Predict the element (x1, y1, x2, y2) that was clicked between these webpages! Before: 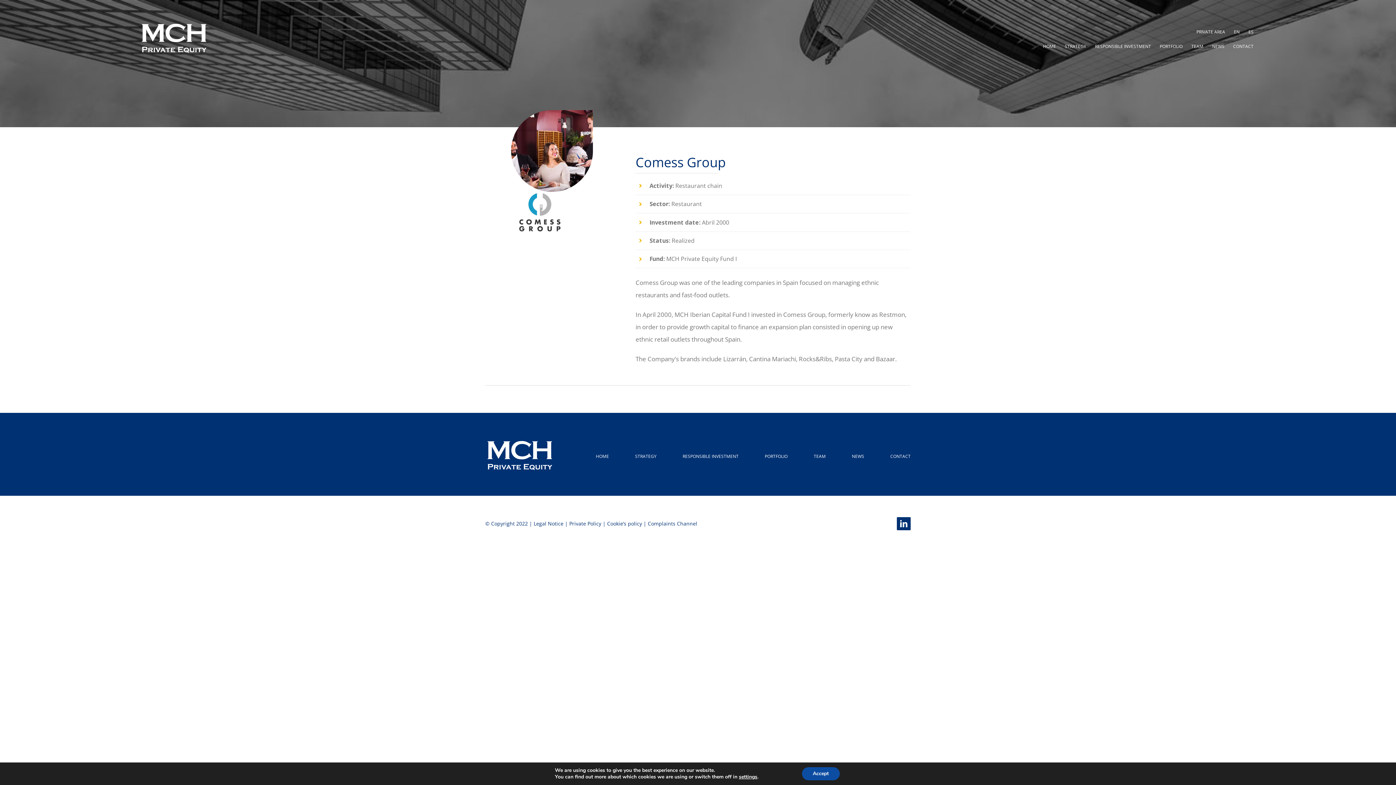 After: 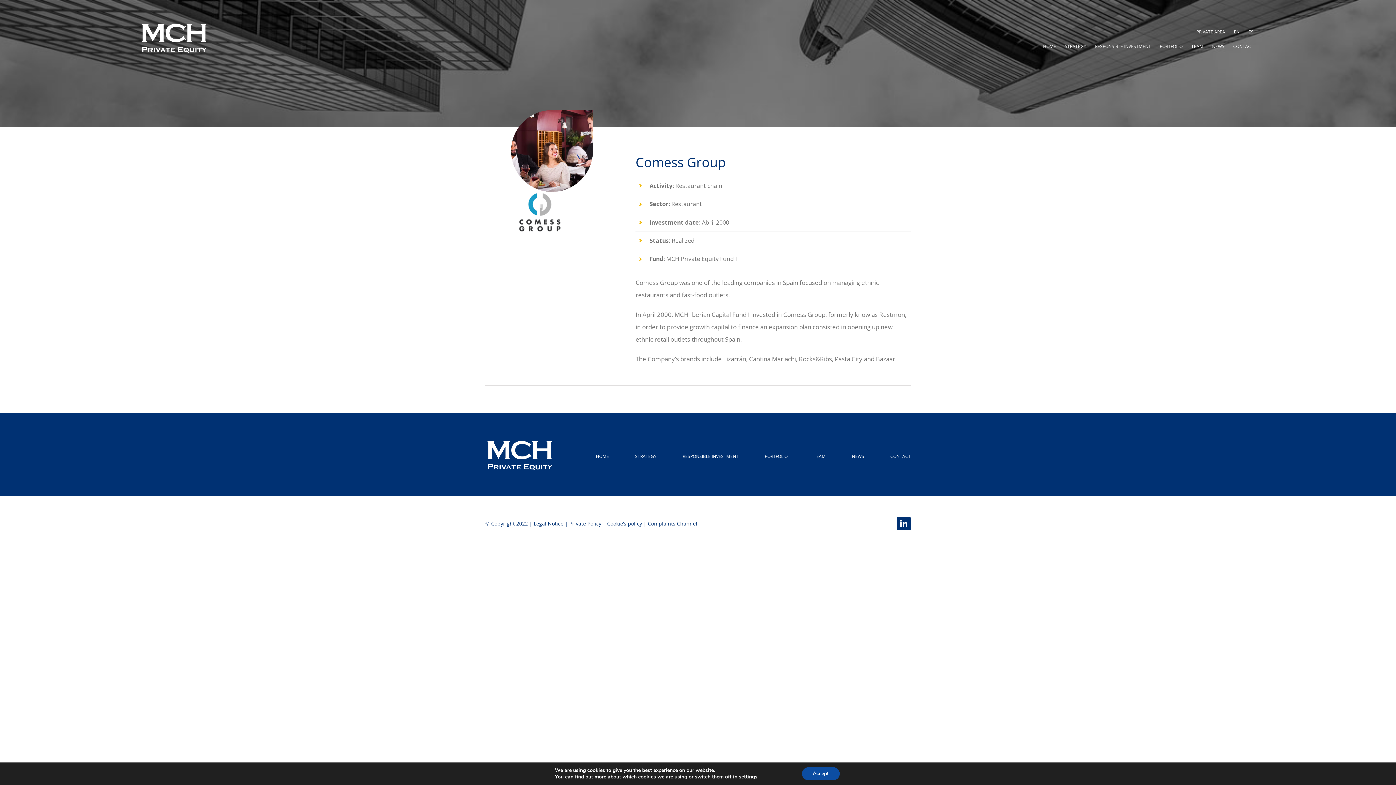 Action: bbox: (1231, 24, 1242, 39) label: EN